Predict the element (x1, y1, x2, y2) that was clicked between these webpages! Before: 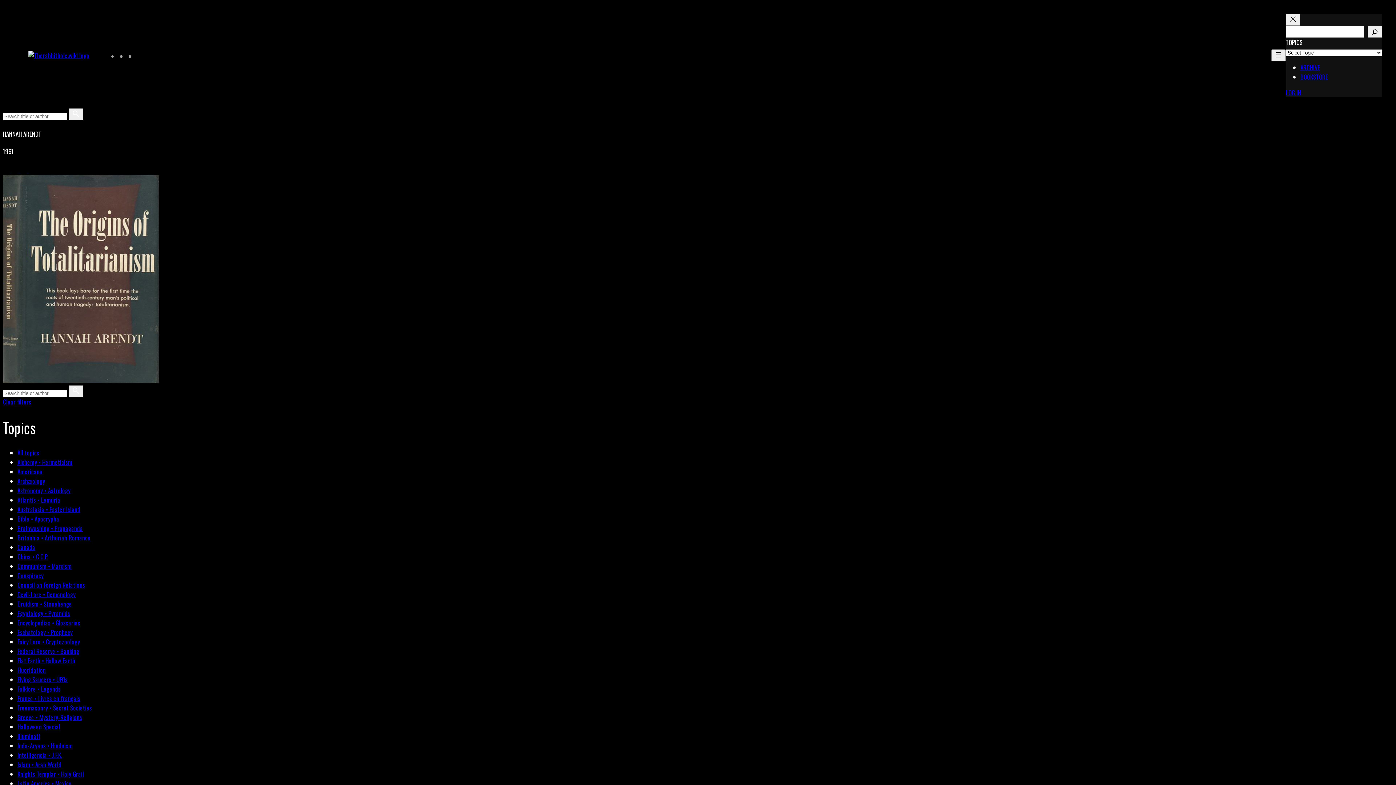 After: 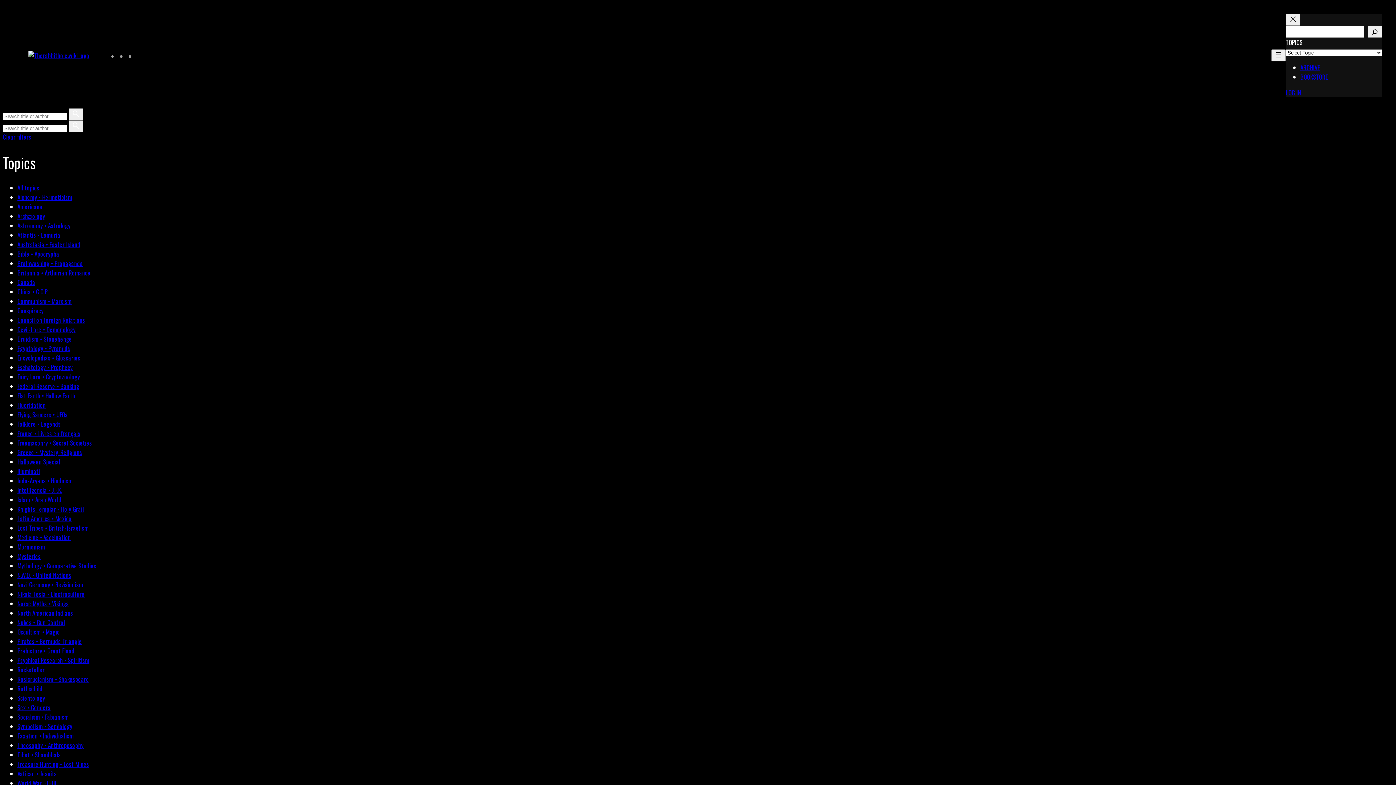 Action: bbox: (17, 448, 39, 457) label: All topics